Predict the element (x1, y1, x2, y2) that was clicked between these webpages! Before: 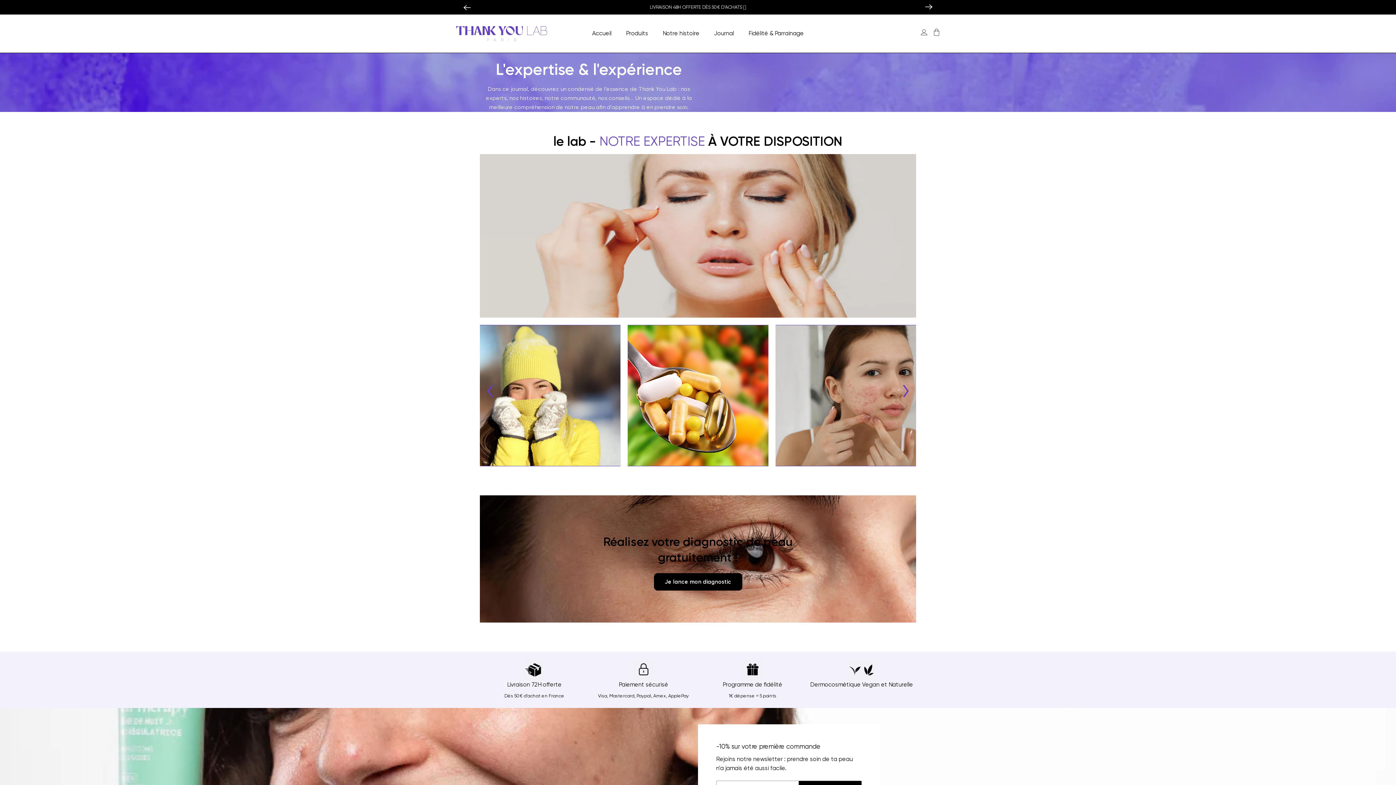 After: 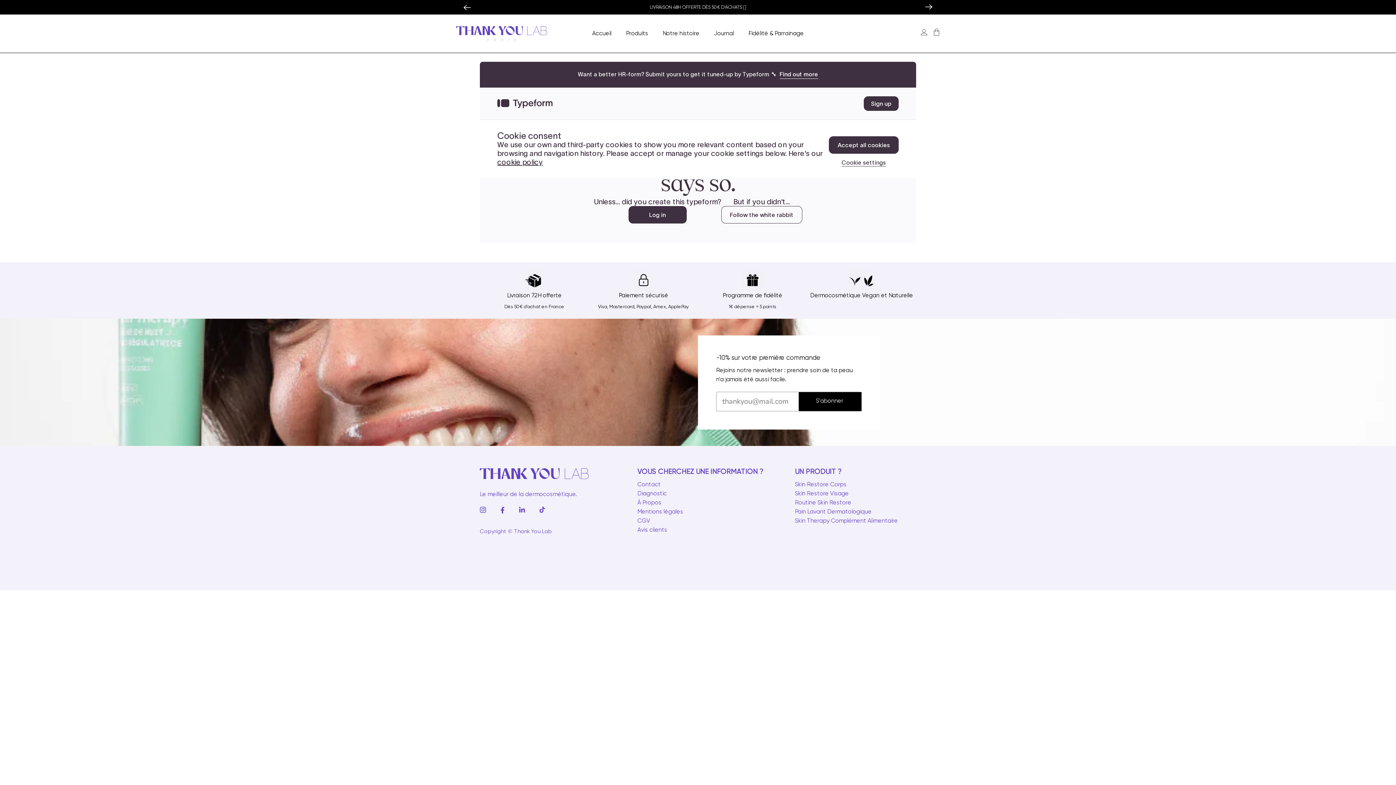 Action: bbox: (654, 573, 742, 590) label: Je lance mon diagnostic